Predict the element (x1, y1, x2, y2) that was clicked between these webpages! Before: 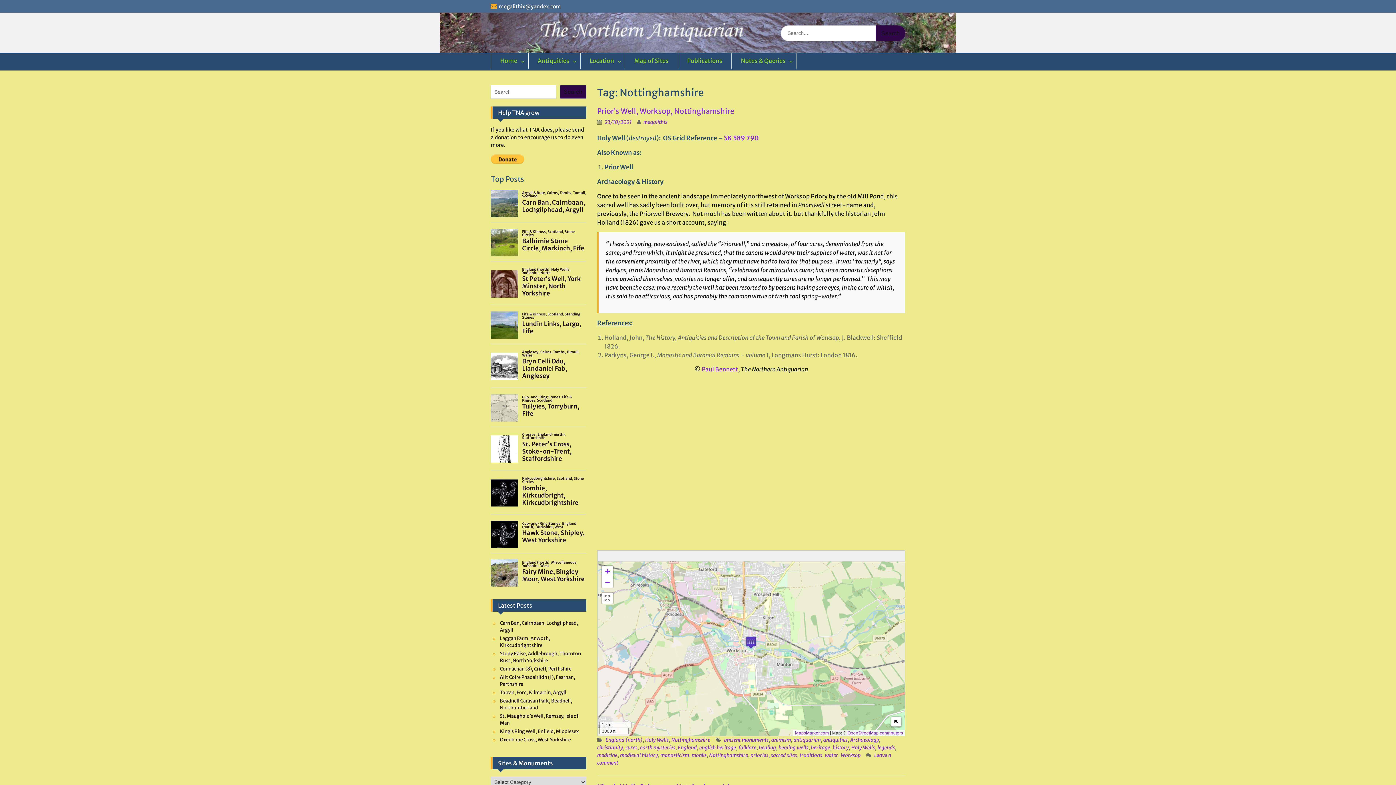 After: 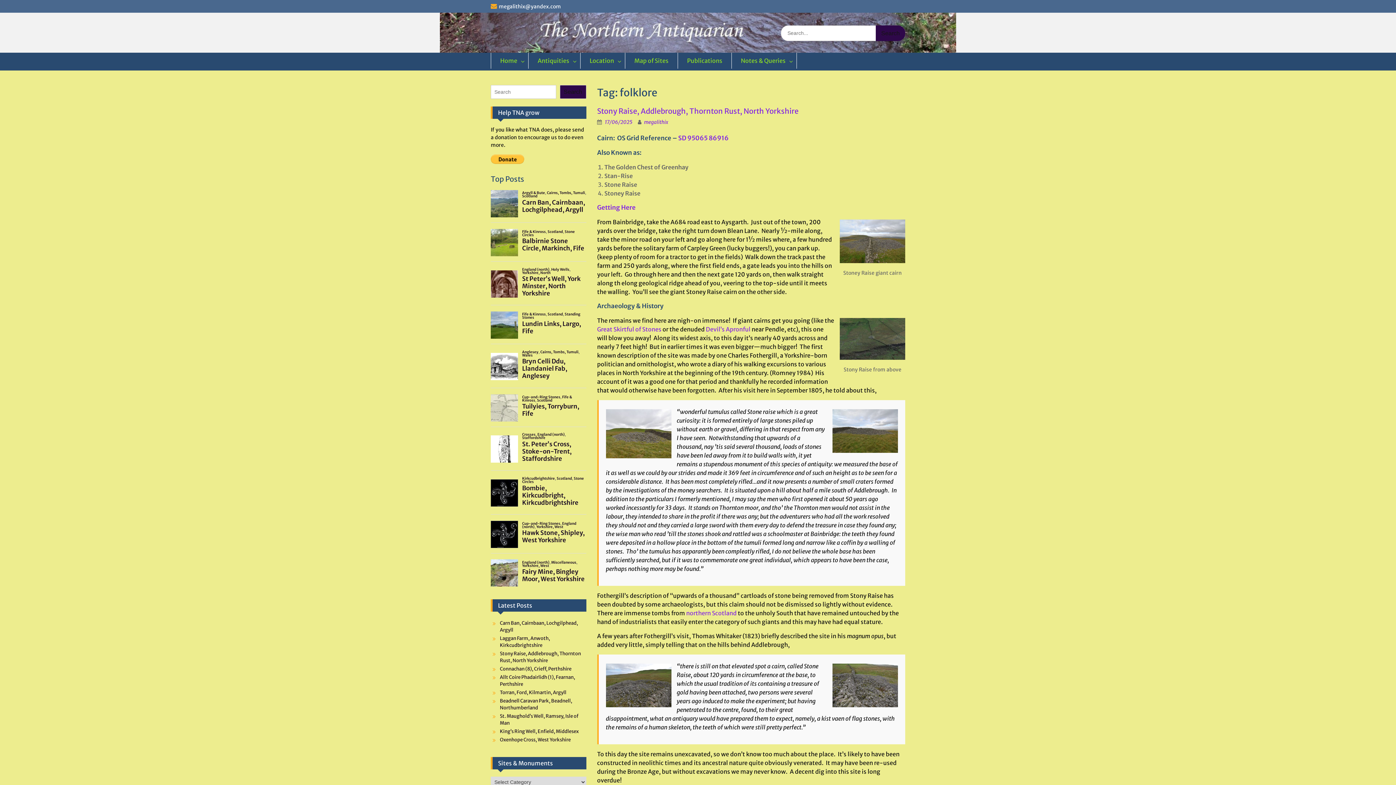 Action: label: folklore bbox: (738, 744, 756, 751)